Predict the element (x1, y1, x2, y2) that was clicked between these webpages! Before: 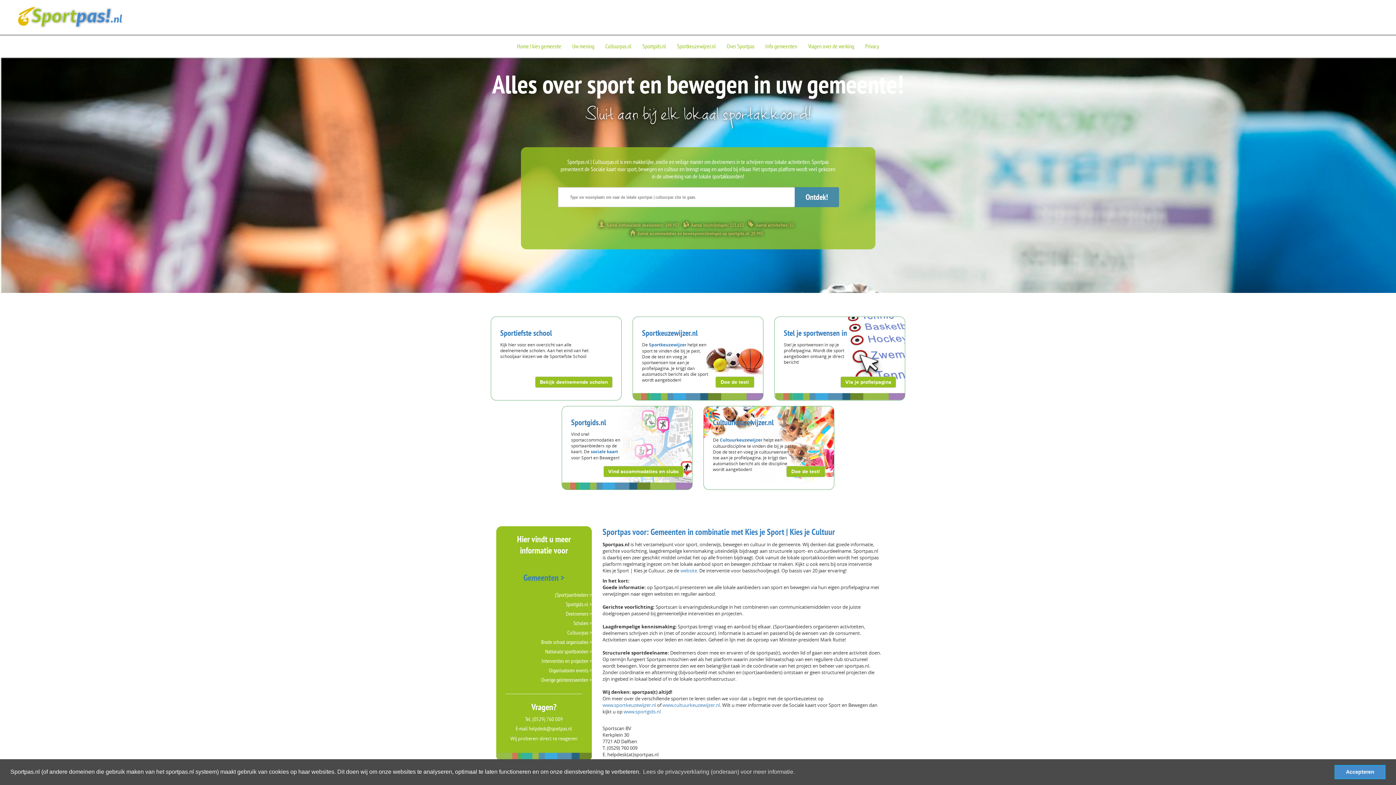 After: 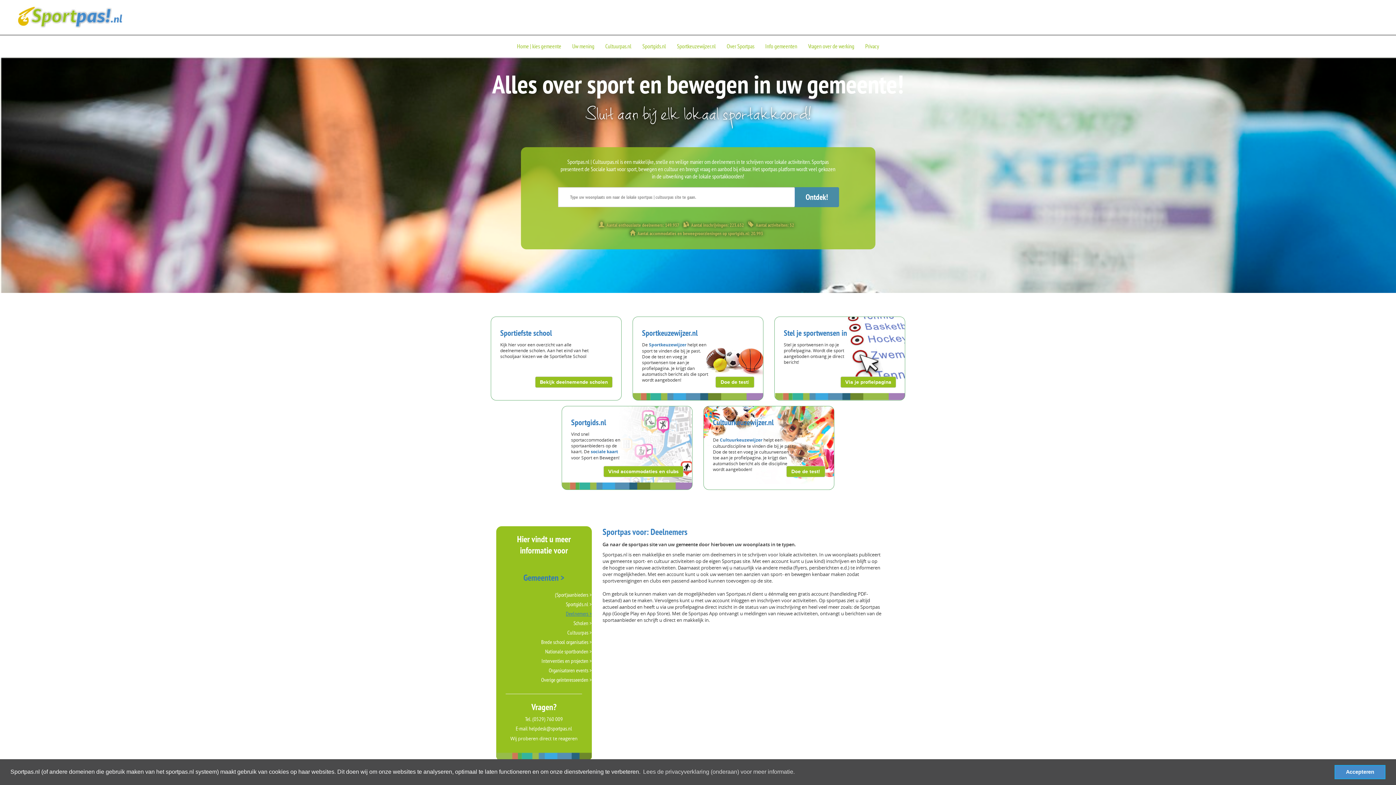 Action: label: Deelnemers > bbox: (566, 610, 591, 617)